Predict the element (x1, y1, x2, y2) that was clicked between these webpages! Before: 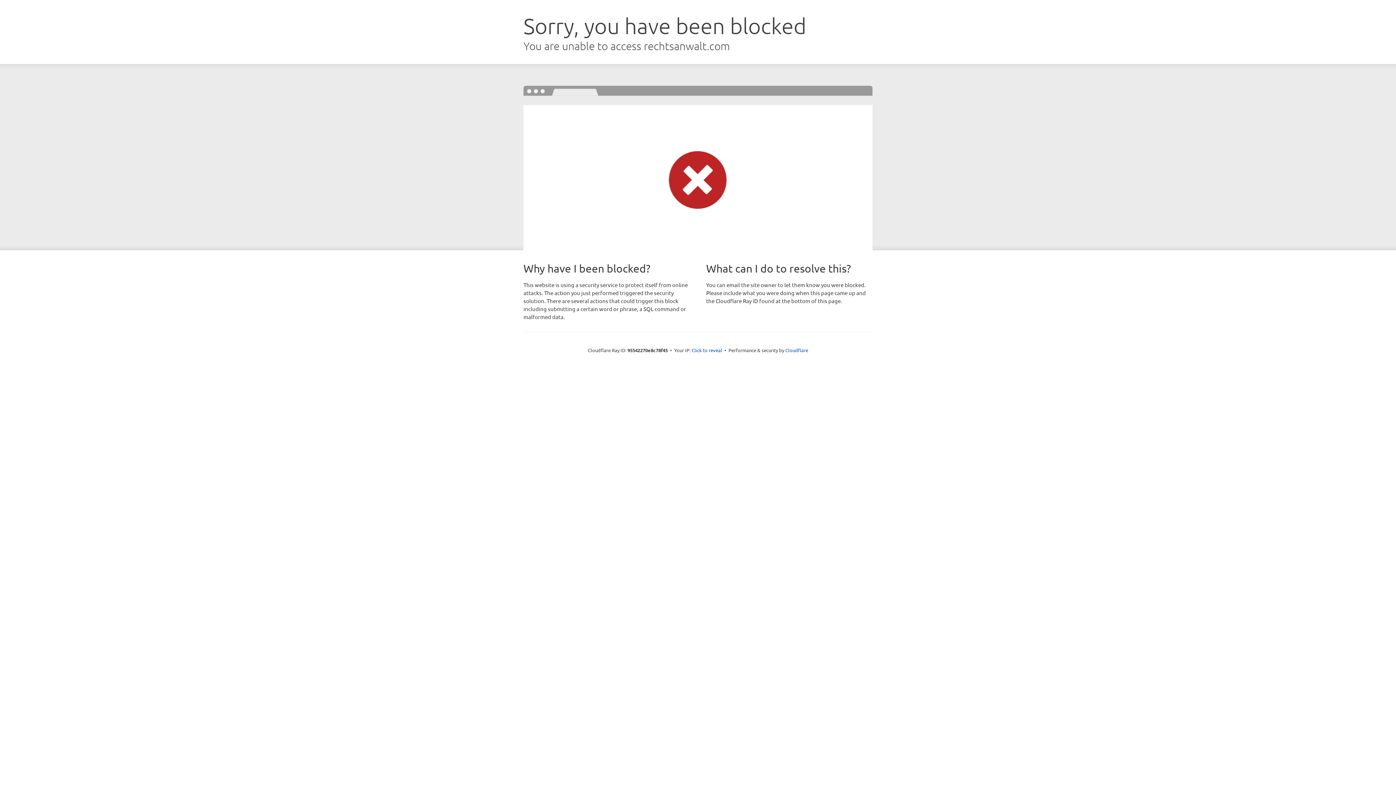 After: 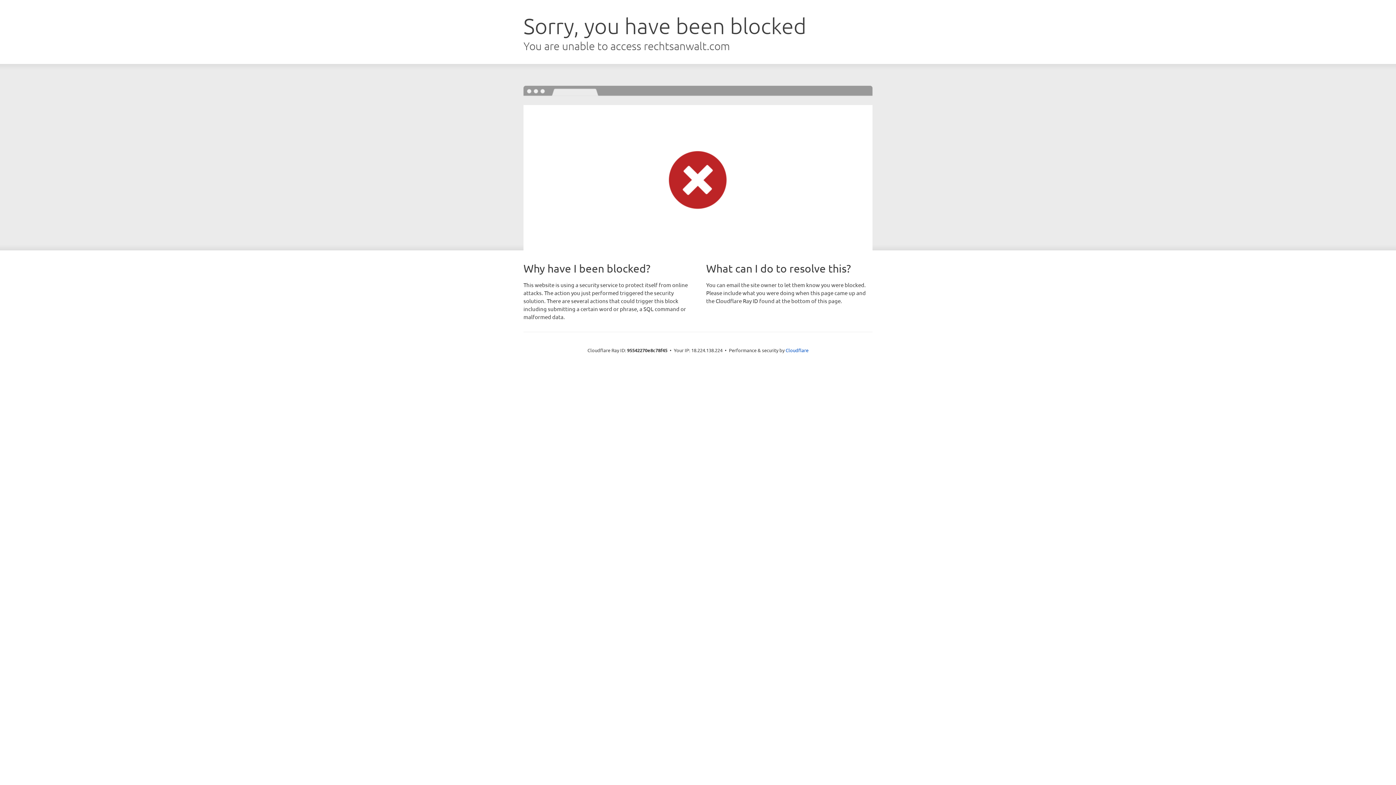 Action: bbox: (691, 346, 722, 353) label: Click to reveal